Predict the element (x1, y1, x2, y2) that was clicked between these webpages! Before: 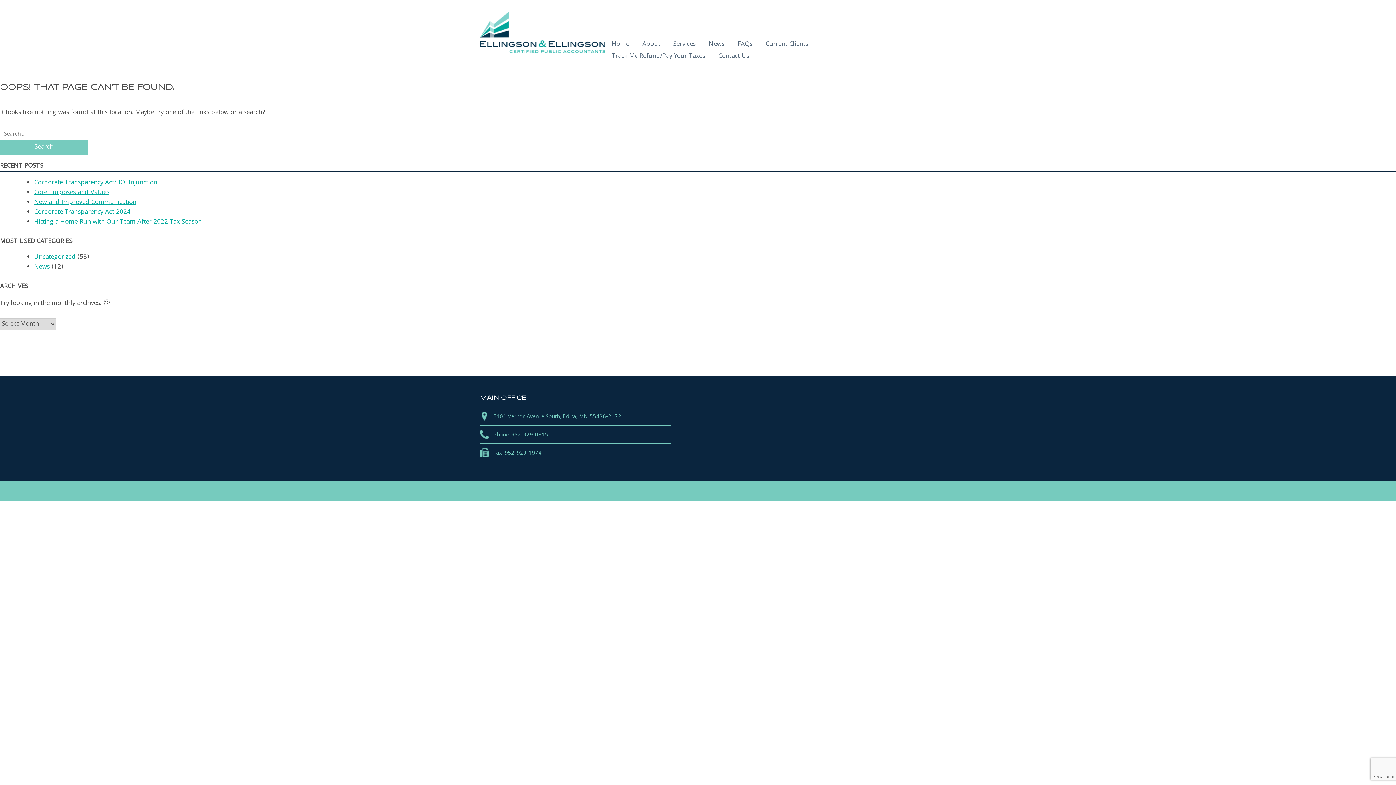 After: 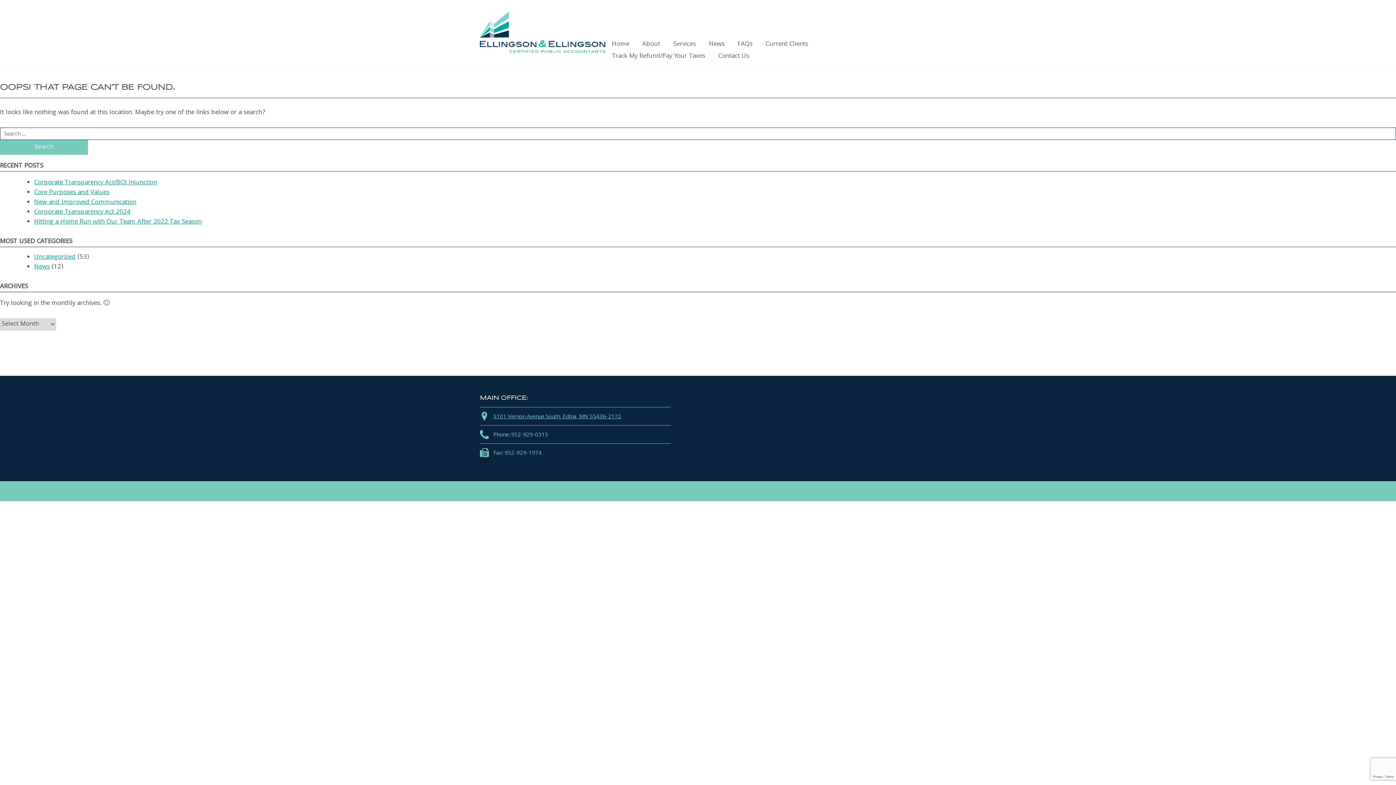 Action: label: 5101 Vernon Avenue South, Edina, MN 55436-2172 bbox: (493, 412, 621, 422)